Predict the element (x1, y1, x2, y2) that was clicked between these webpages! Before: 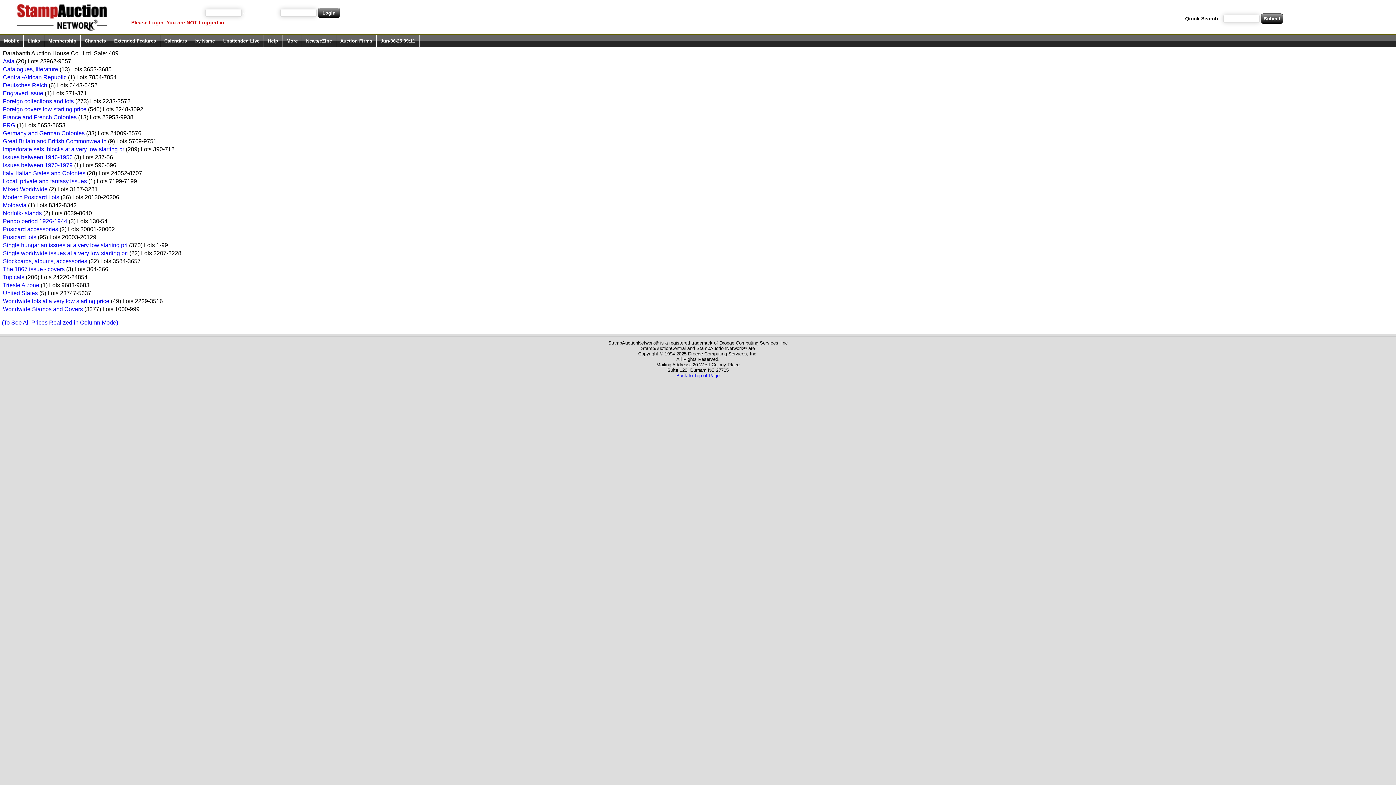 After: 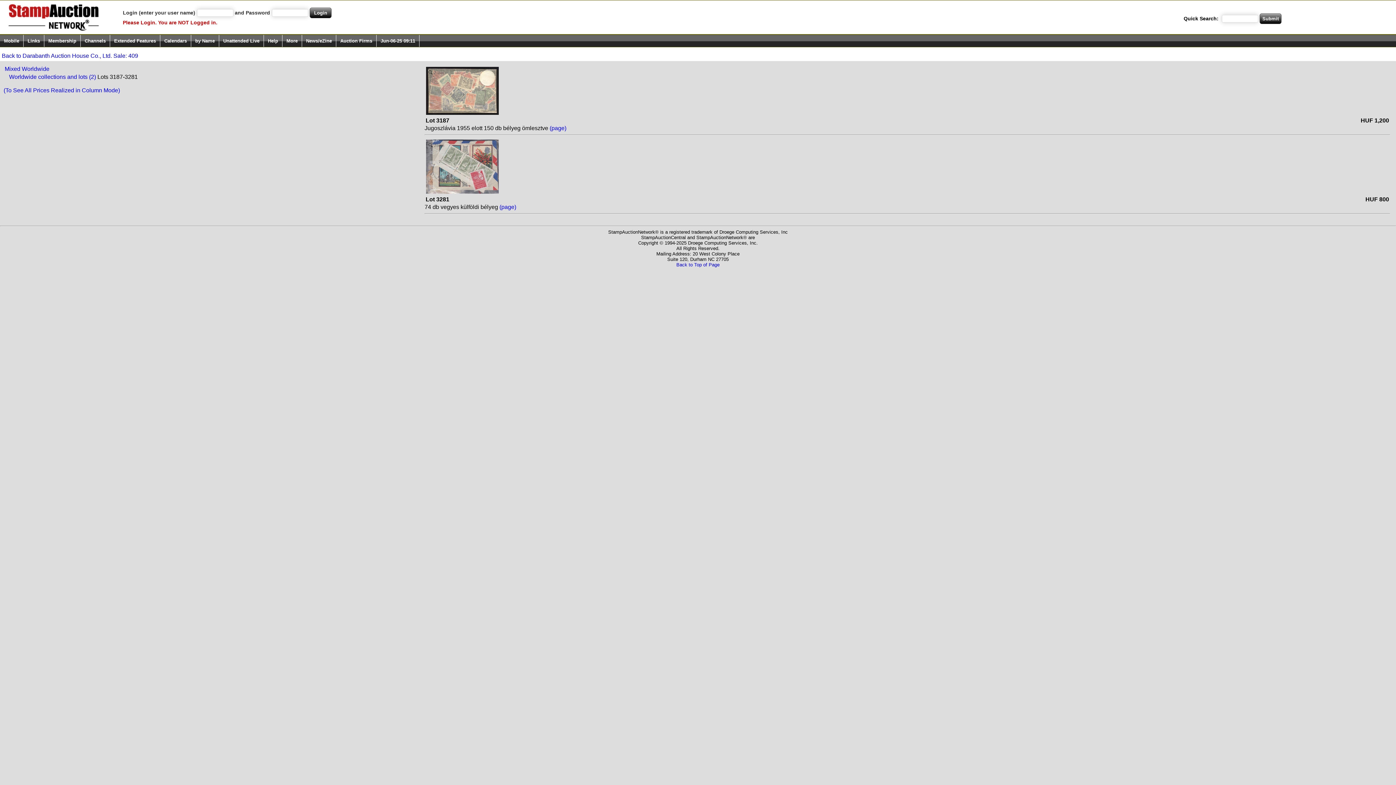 Action: label: Mixed Worldwide  bbox: (2, 186, 49, 192)